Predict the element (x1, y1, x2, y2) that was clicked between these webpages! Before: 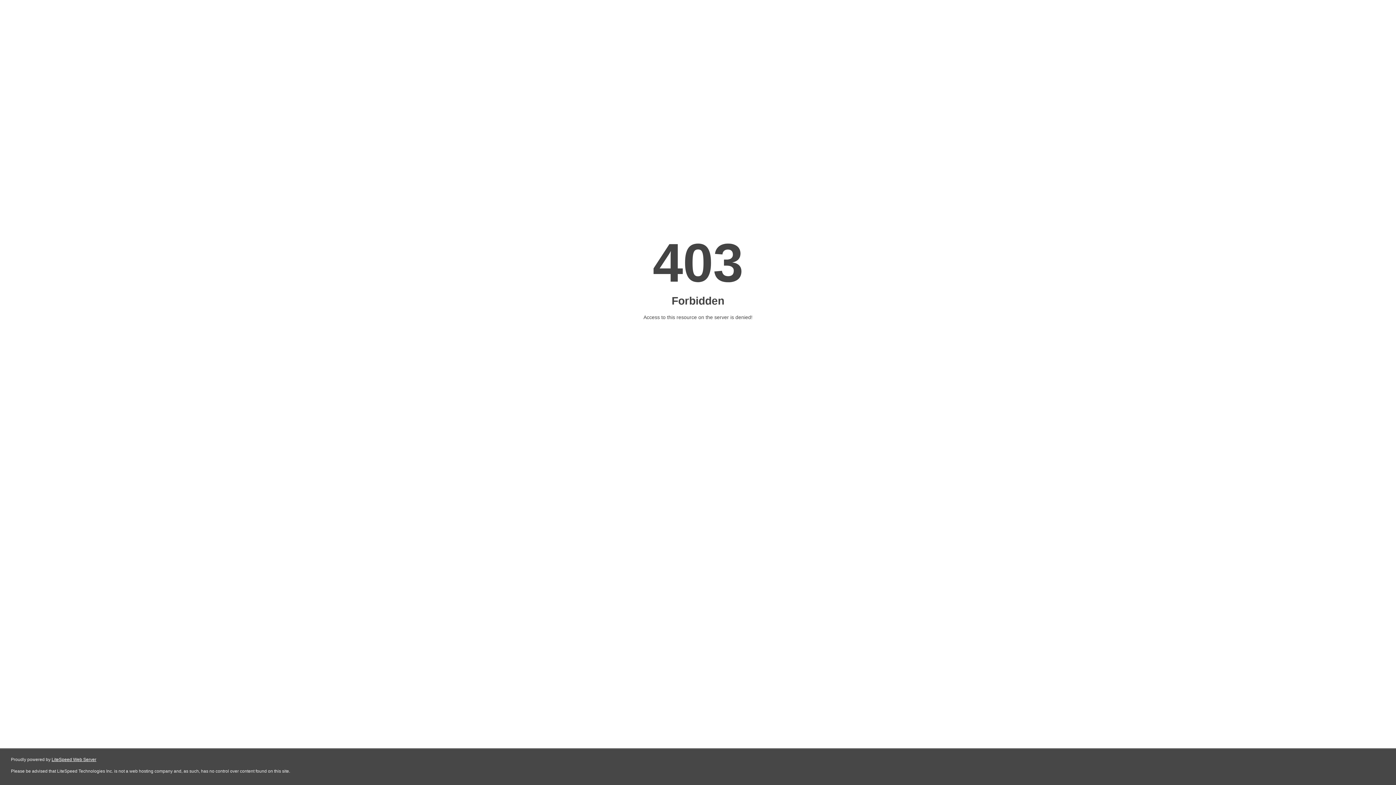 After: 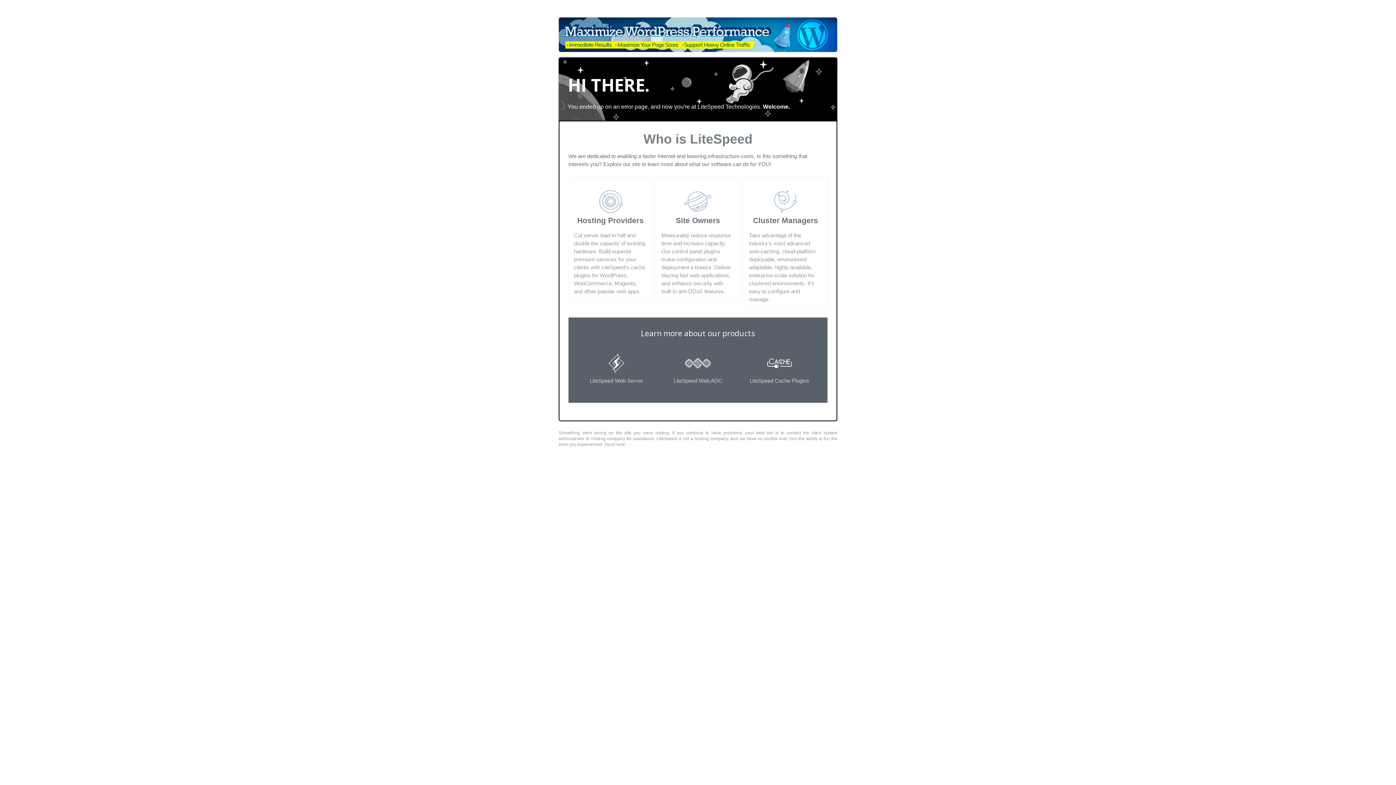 Action: bbox: (51, 757, 96, 762) label: LiteSpeed Web Server